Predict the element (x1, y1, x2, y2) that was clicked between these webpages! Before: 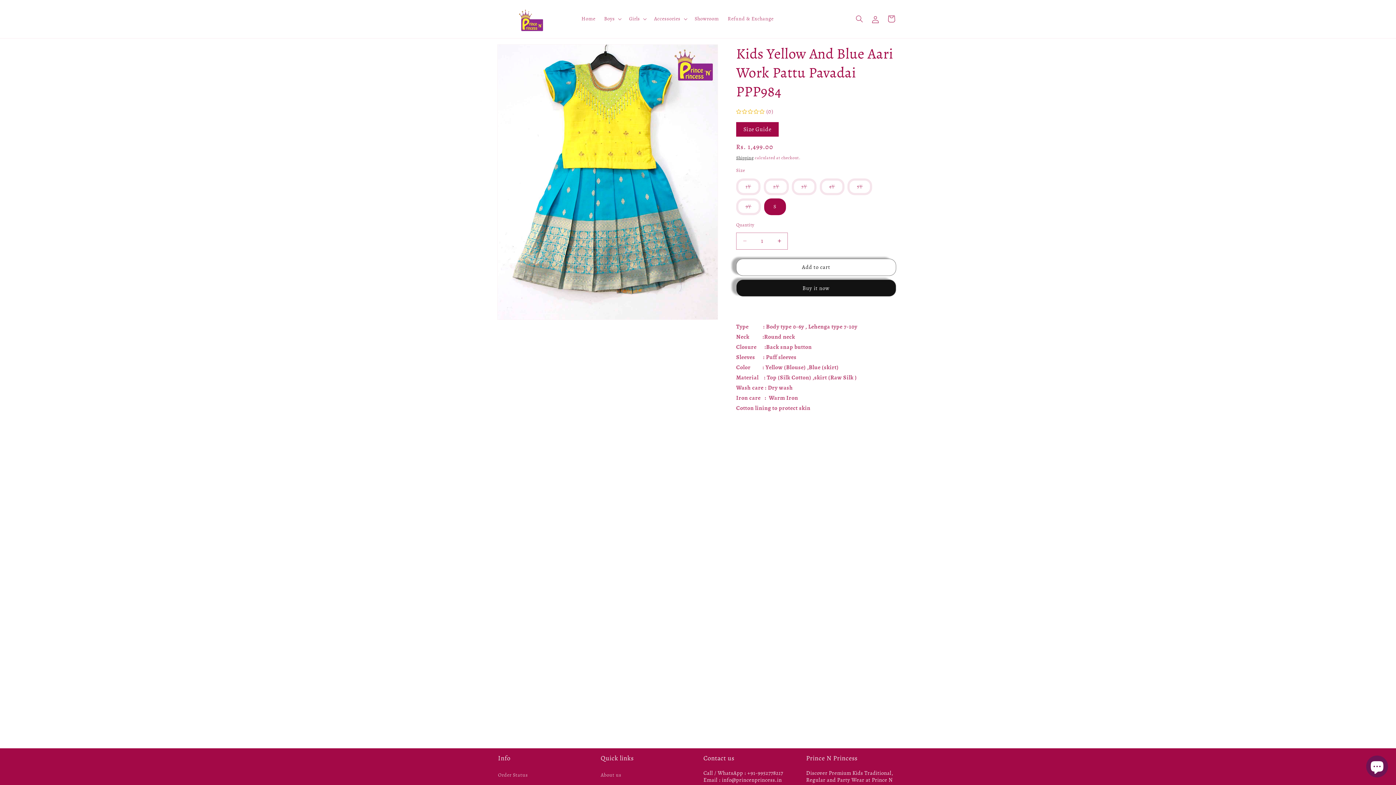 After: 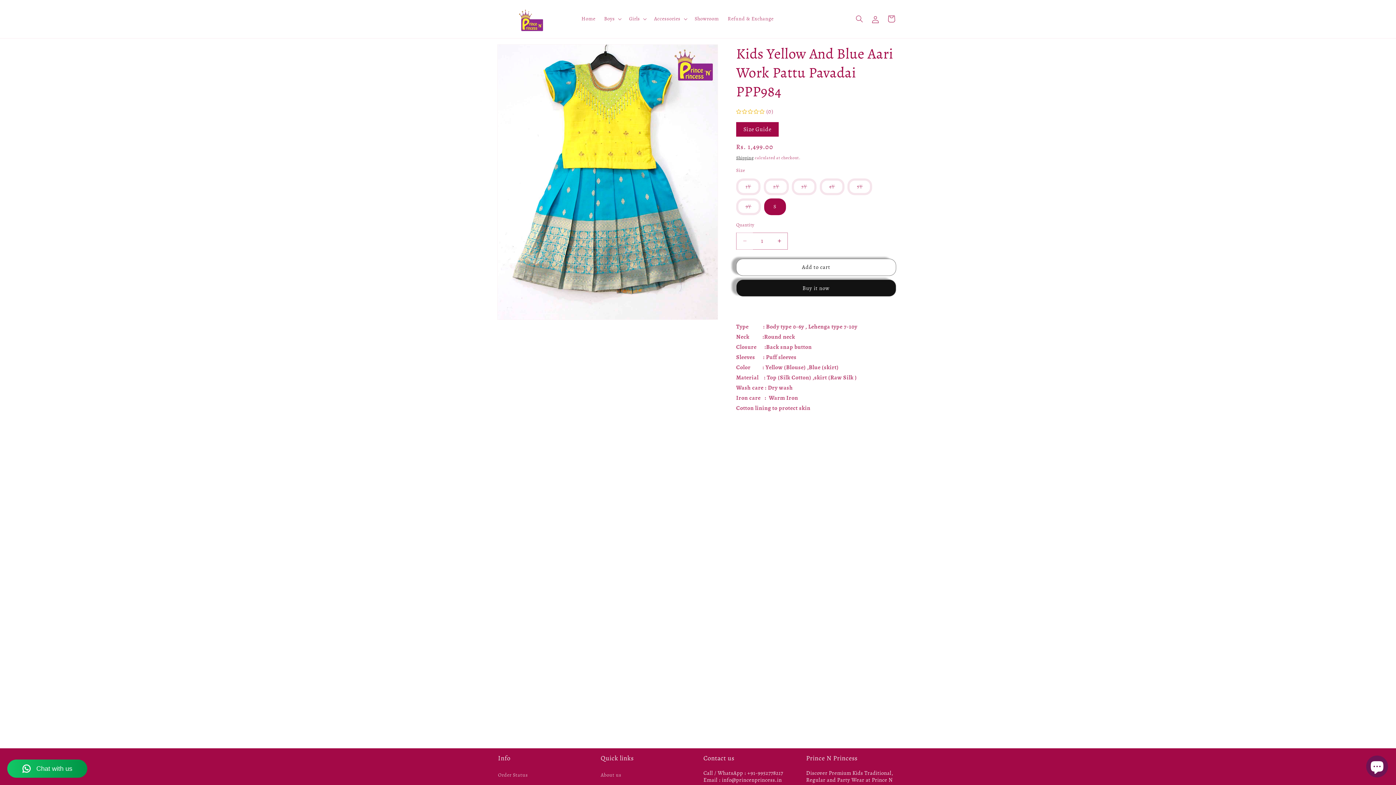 Action: bbox: (736, 232, 753, 249) label: Decrease quantity for Kids Yellow And Blue Aari Work Pattu Pavadai PPP984